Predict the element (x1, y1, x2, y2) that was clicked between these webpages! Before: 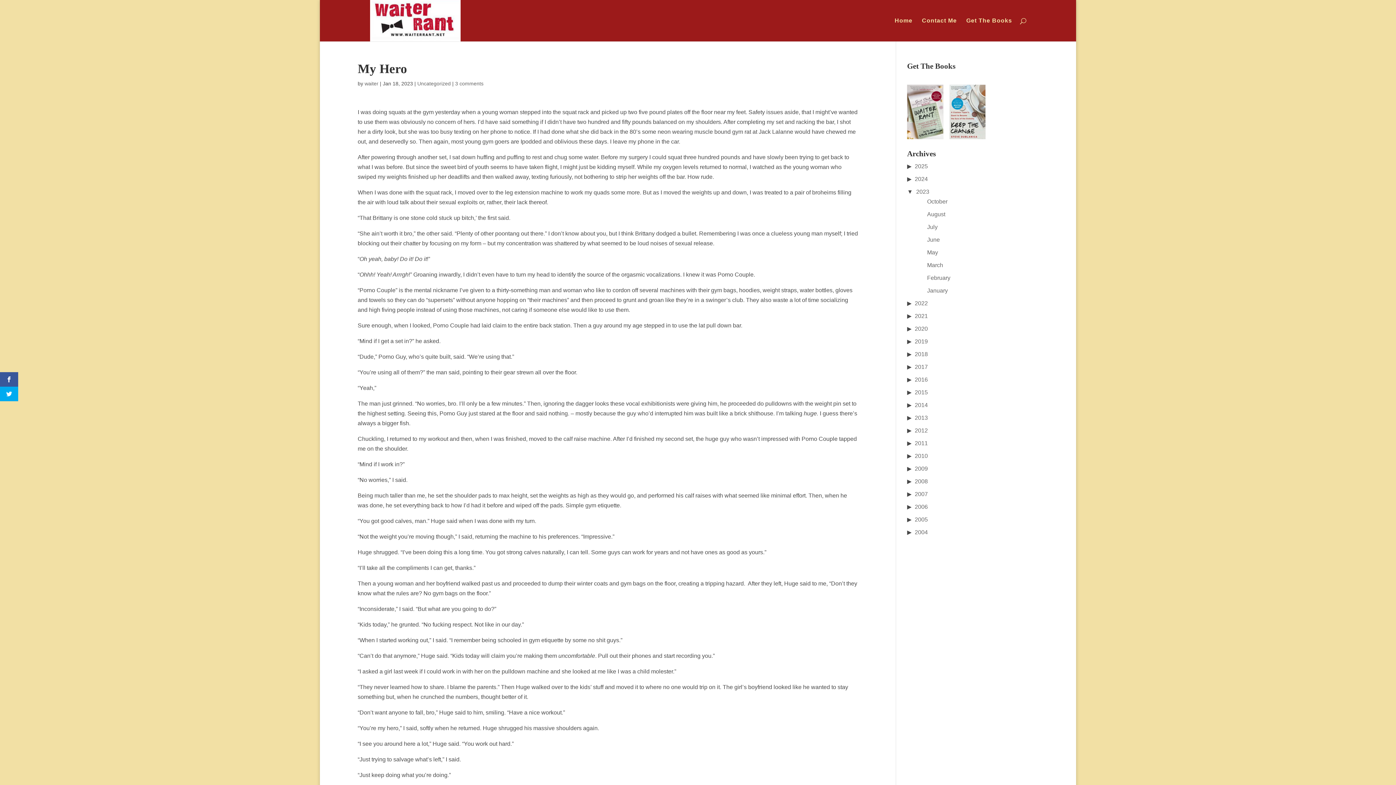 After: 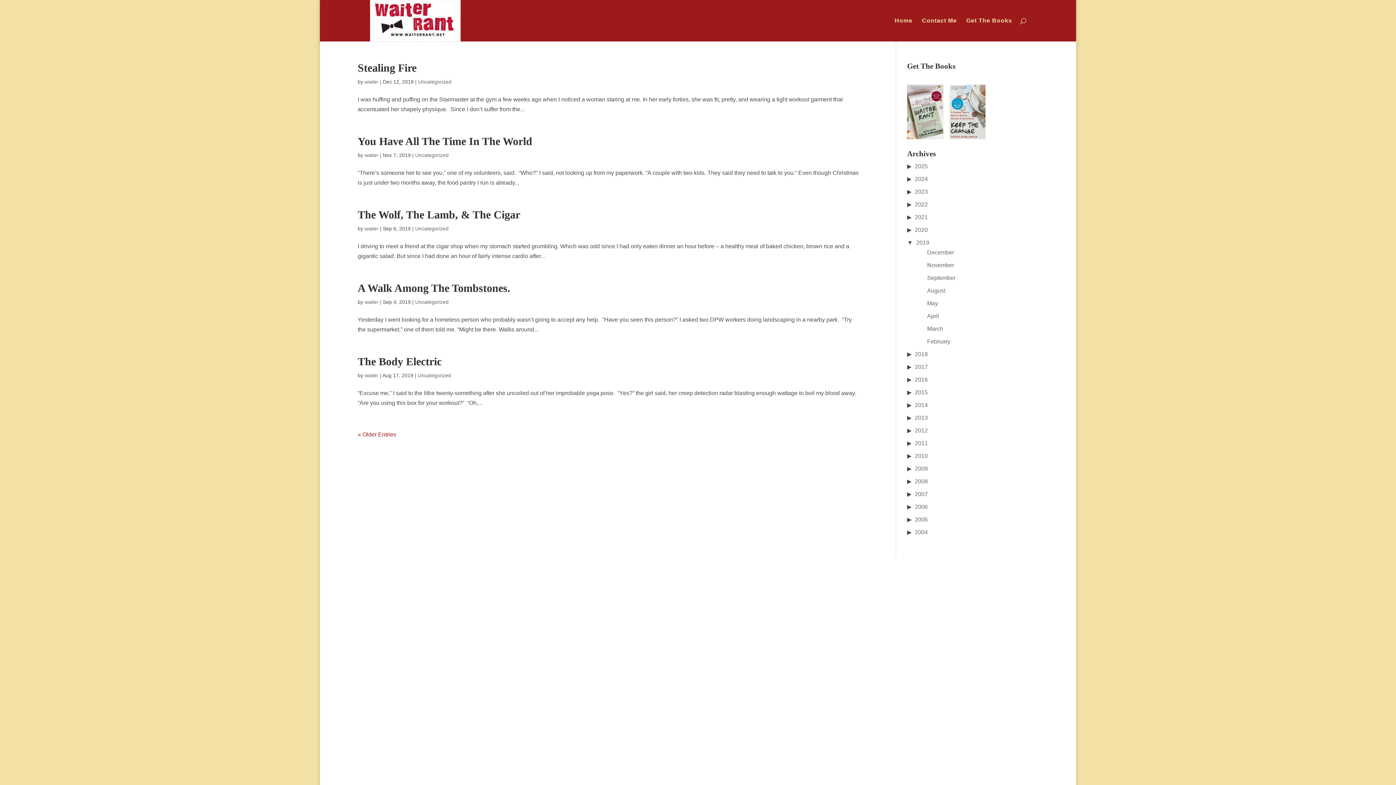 Action: label: 2019 bbox: (914, 338, 928, 344)